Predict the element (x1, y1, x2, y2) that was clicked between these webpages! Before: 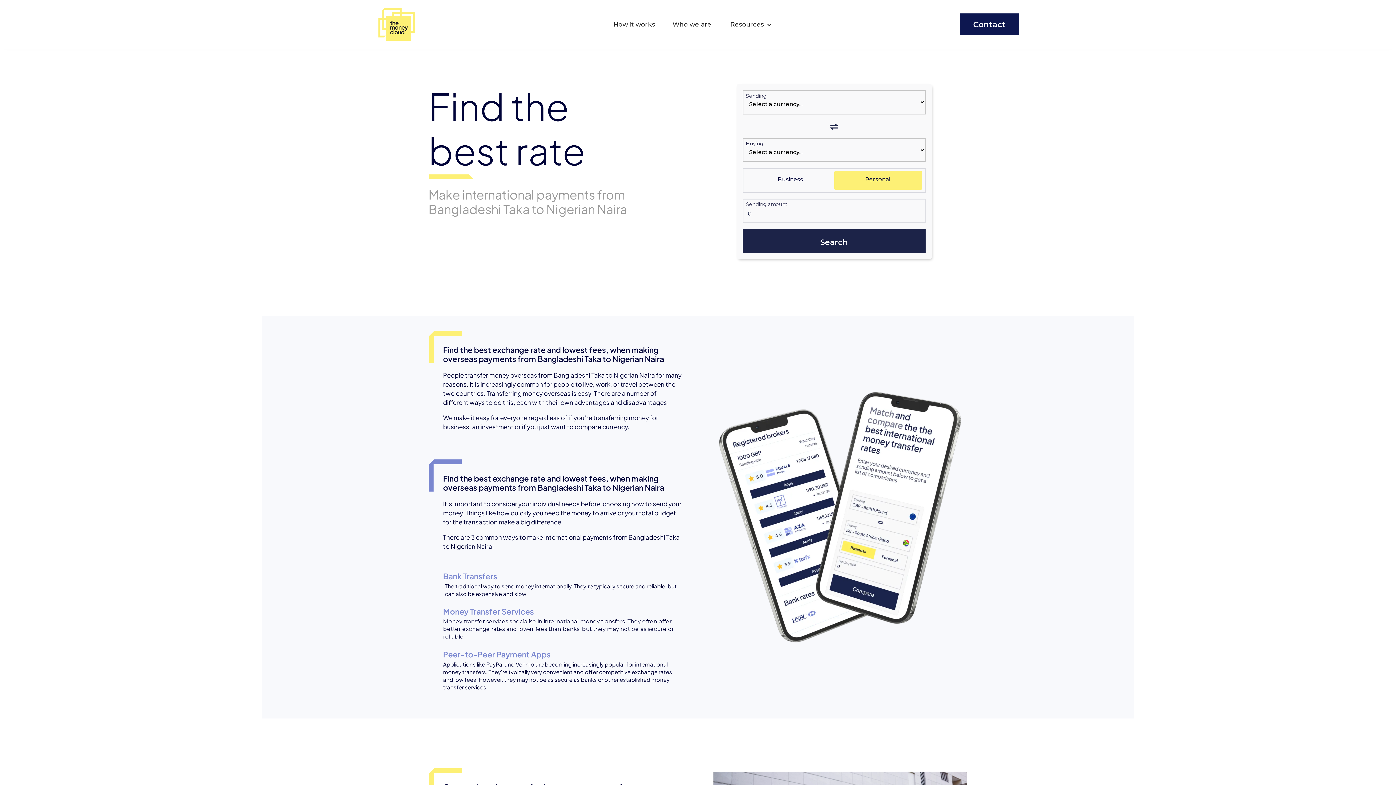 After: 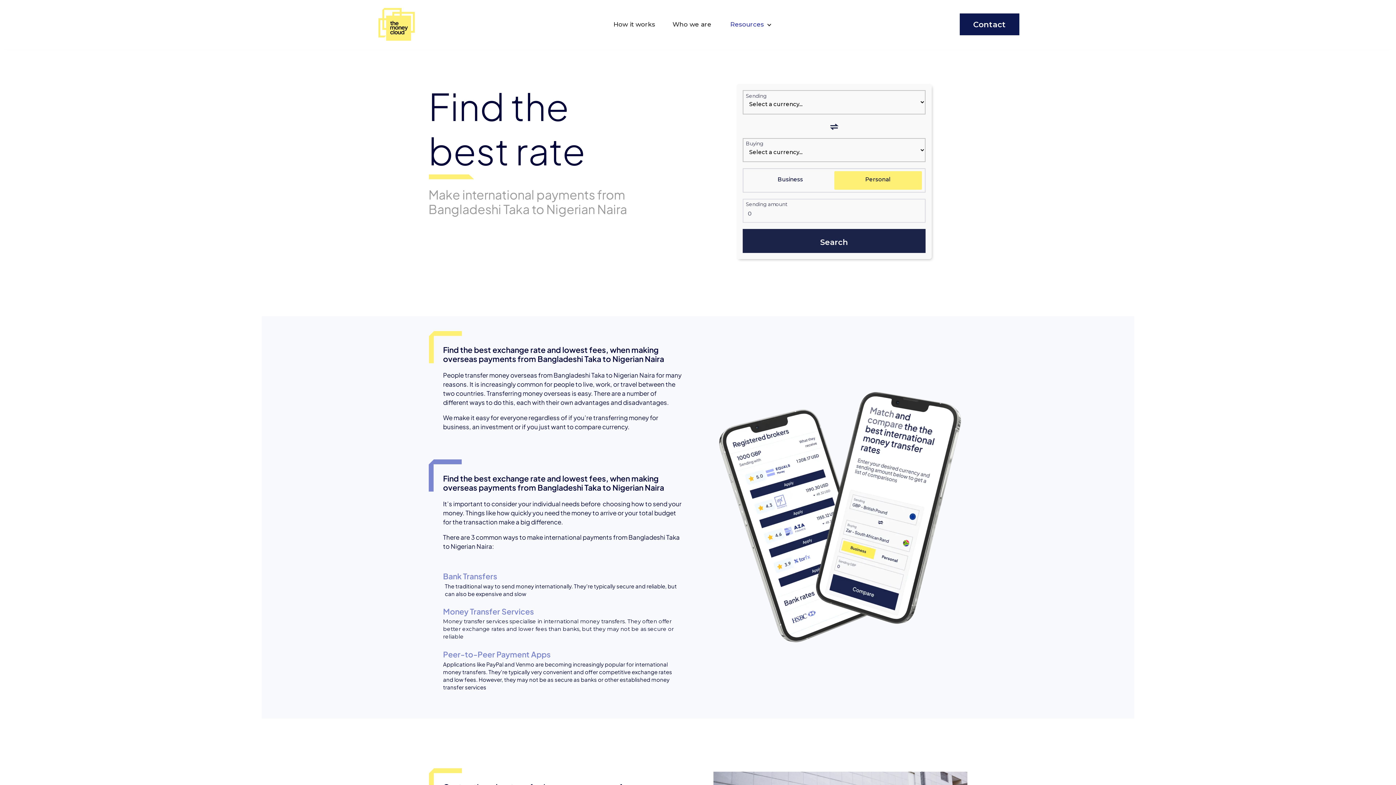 Action: label: Resources bbox: (721, 16, 772, 32)